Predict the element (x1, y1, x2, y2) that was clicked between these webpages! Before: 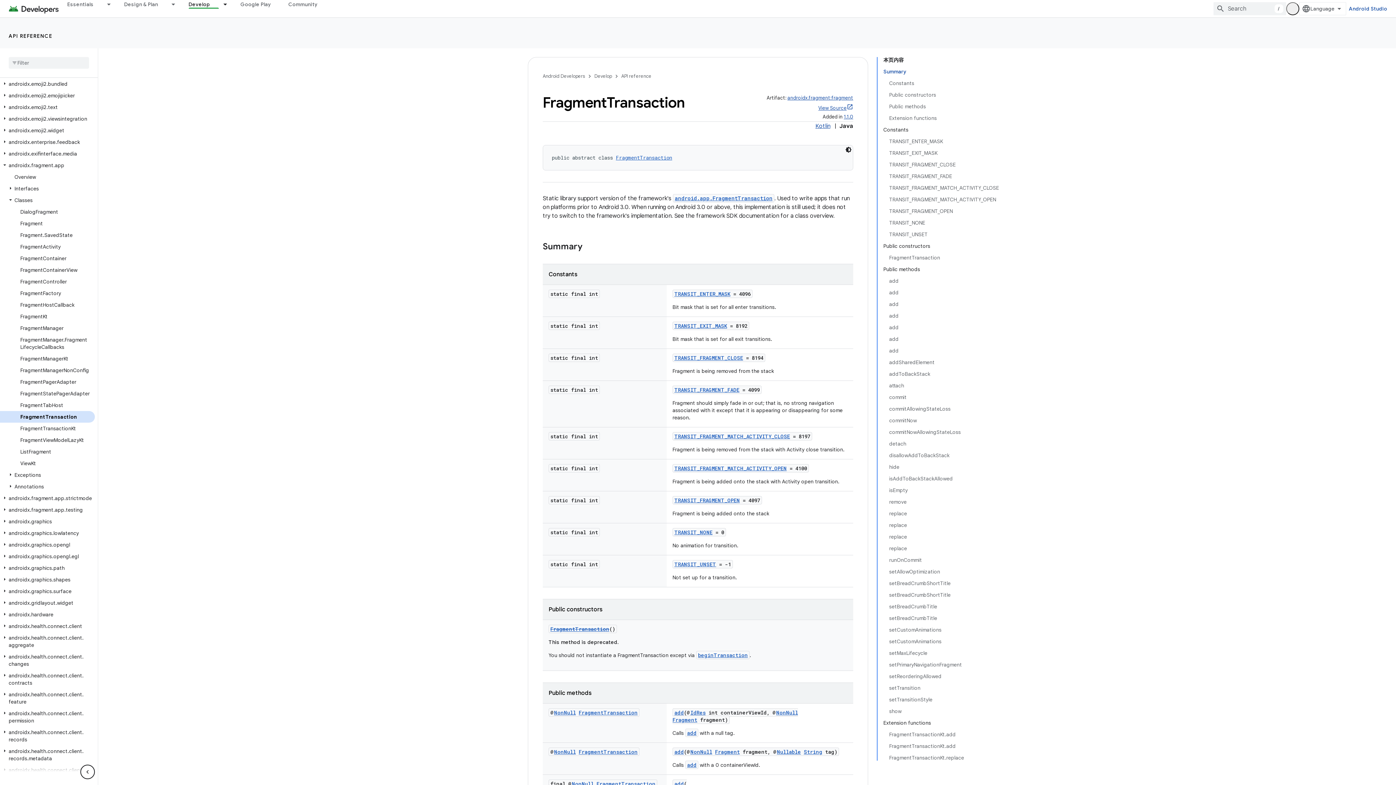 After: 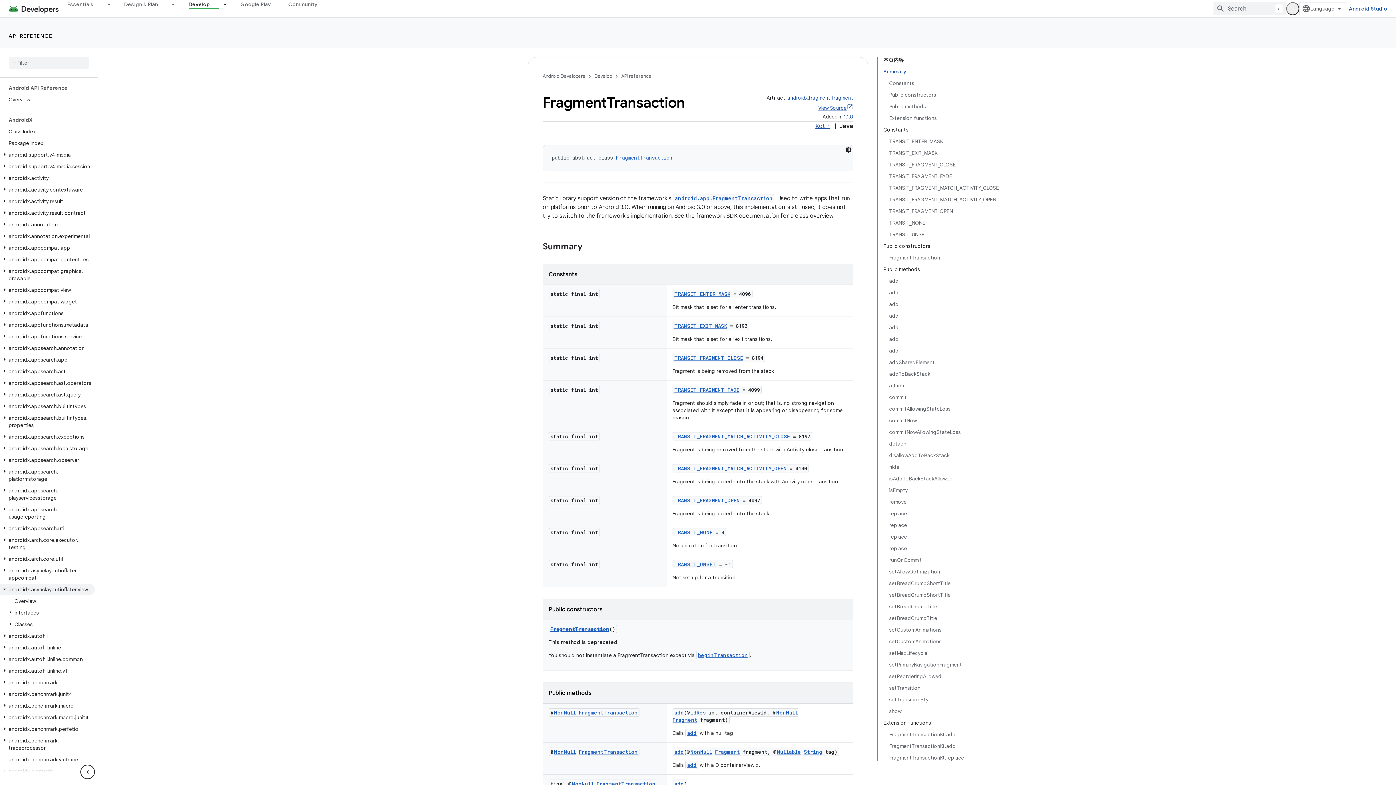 Action: label: androidx.asynclayoutinflater.view bbox: (0, 484, 94, 496)